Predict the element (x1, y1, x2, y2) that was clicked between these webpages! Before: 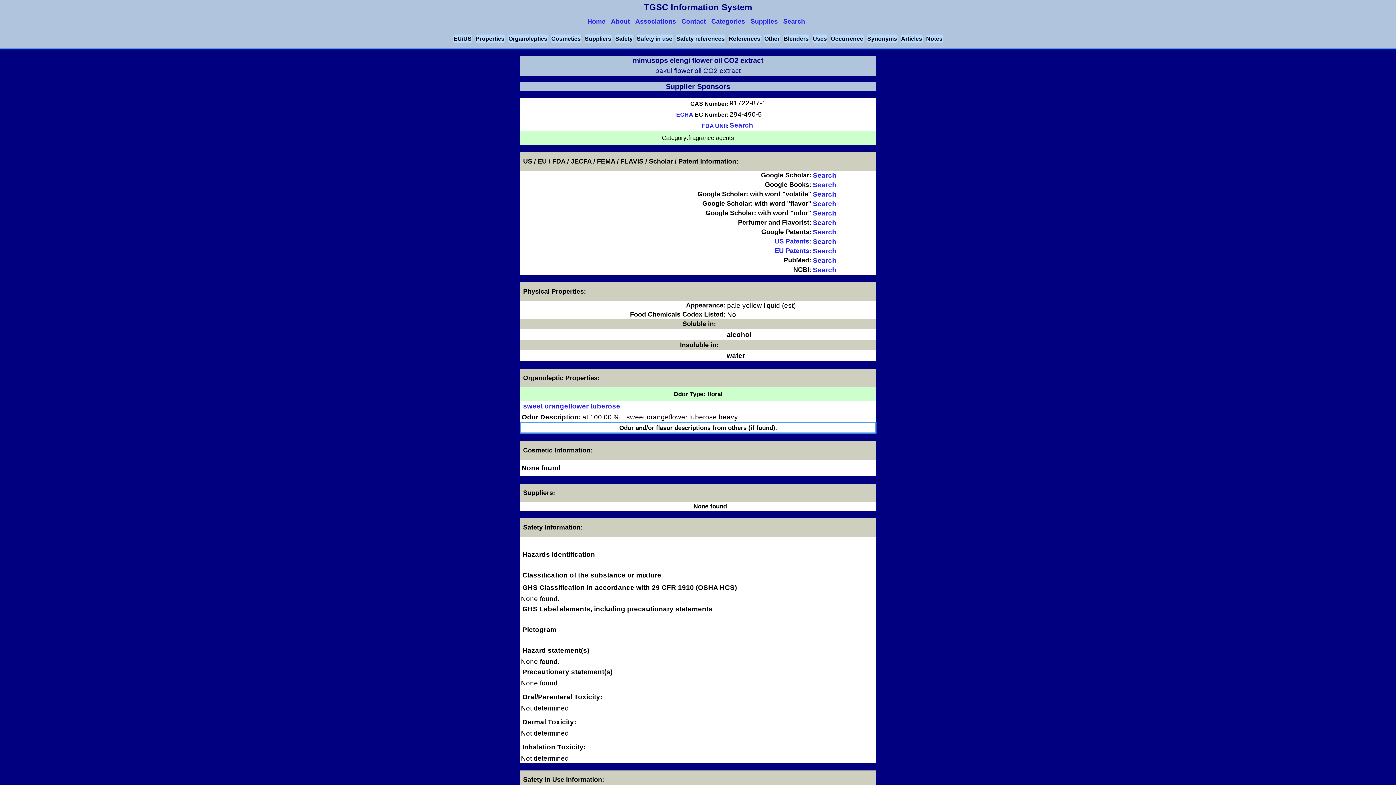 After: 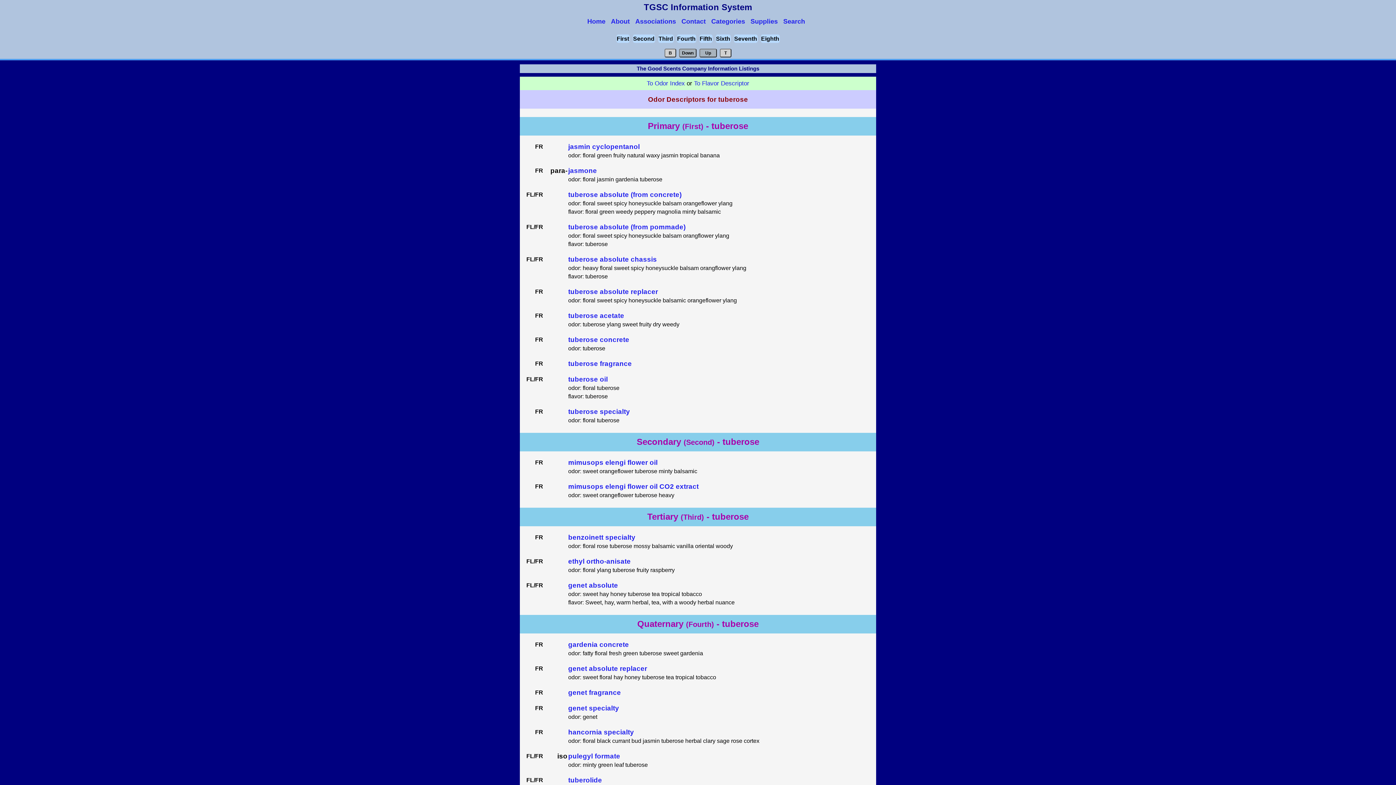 Action: bbox: (590, 402, 620, 410) label: tuberose